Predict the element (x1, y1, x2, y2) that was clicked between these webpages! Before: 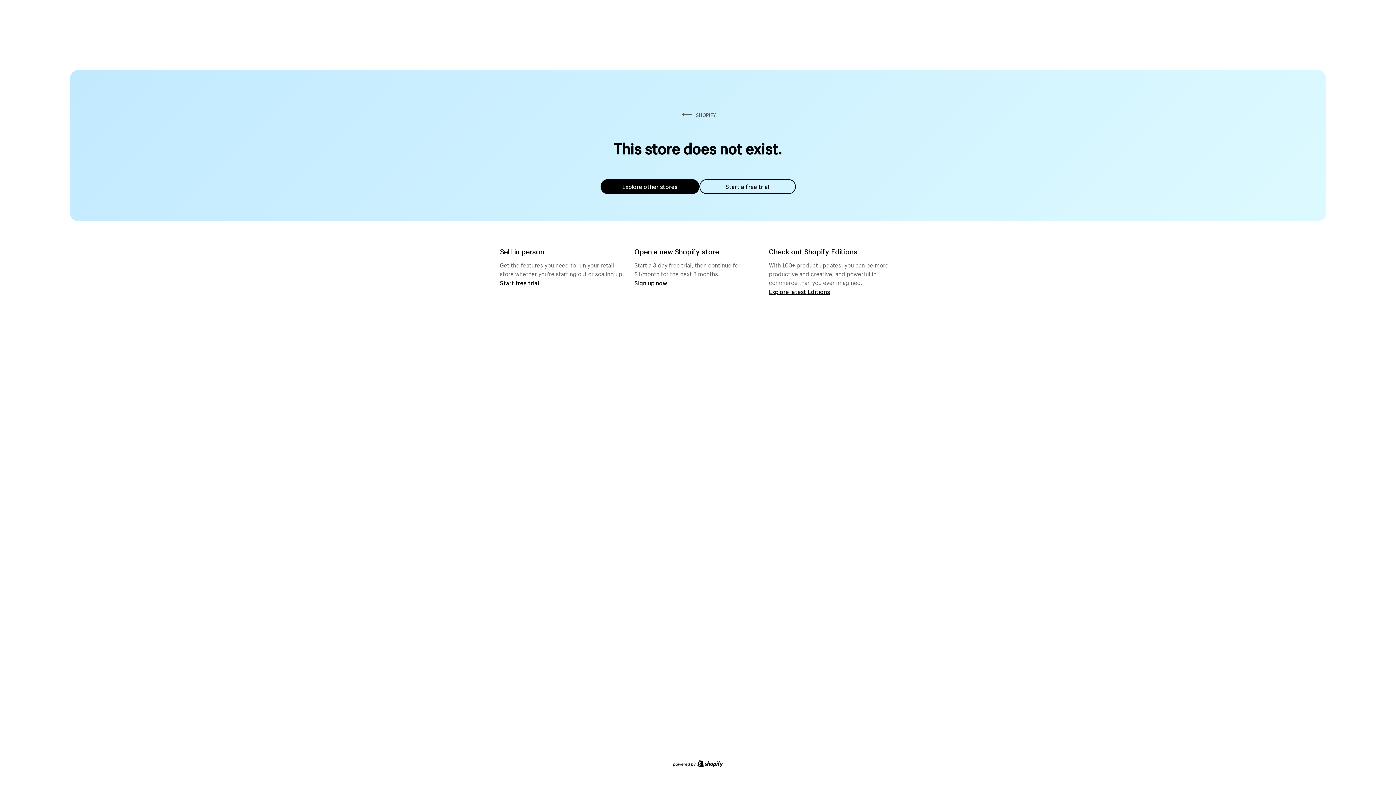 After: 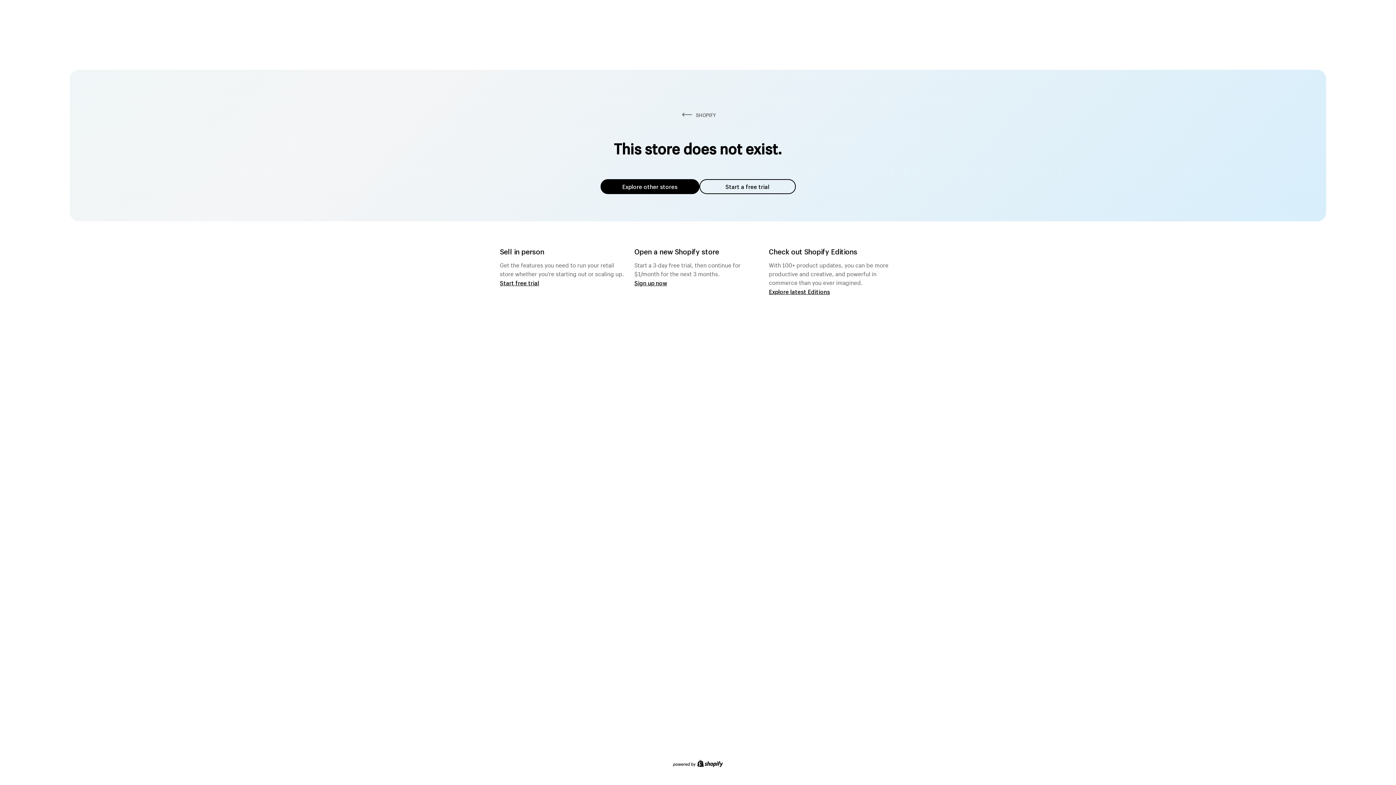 Action: label: Explore other stores bbox: (600, 179, 699, 194)